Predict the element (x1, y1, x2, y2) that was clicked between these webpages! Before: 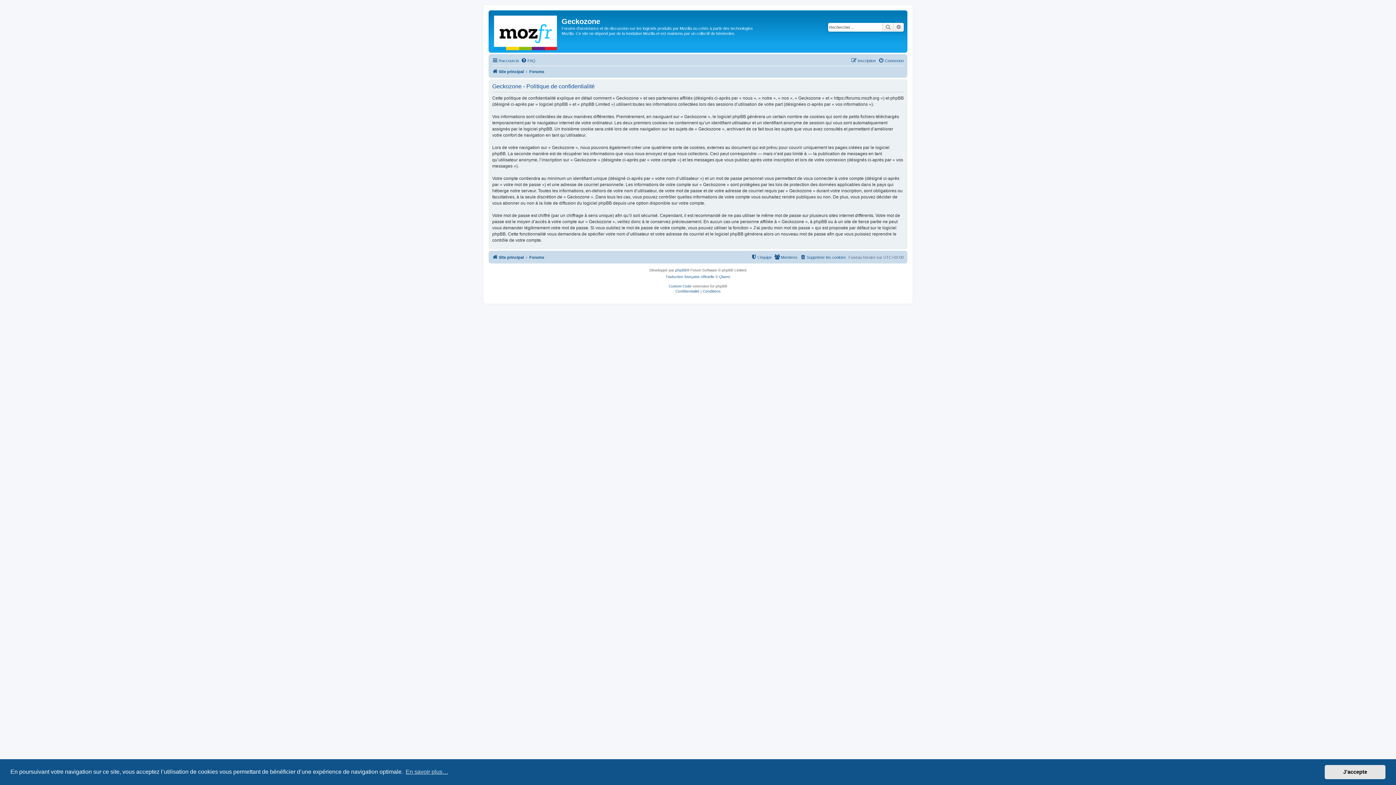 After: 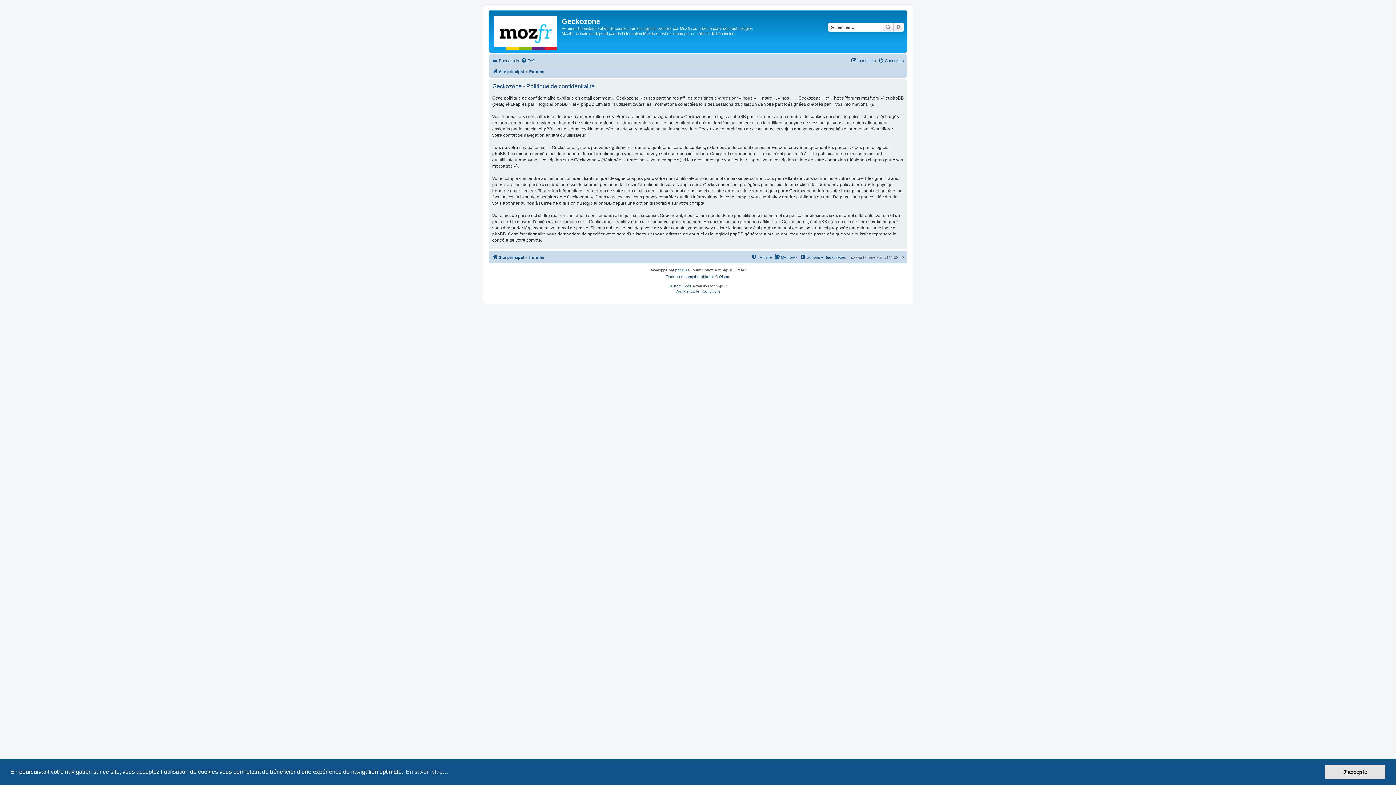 Action: bbox: (675, 288, 699, 294) label: Confidentialité